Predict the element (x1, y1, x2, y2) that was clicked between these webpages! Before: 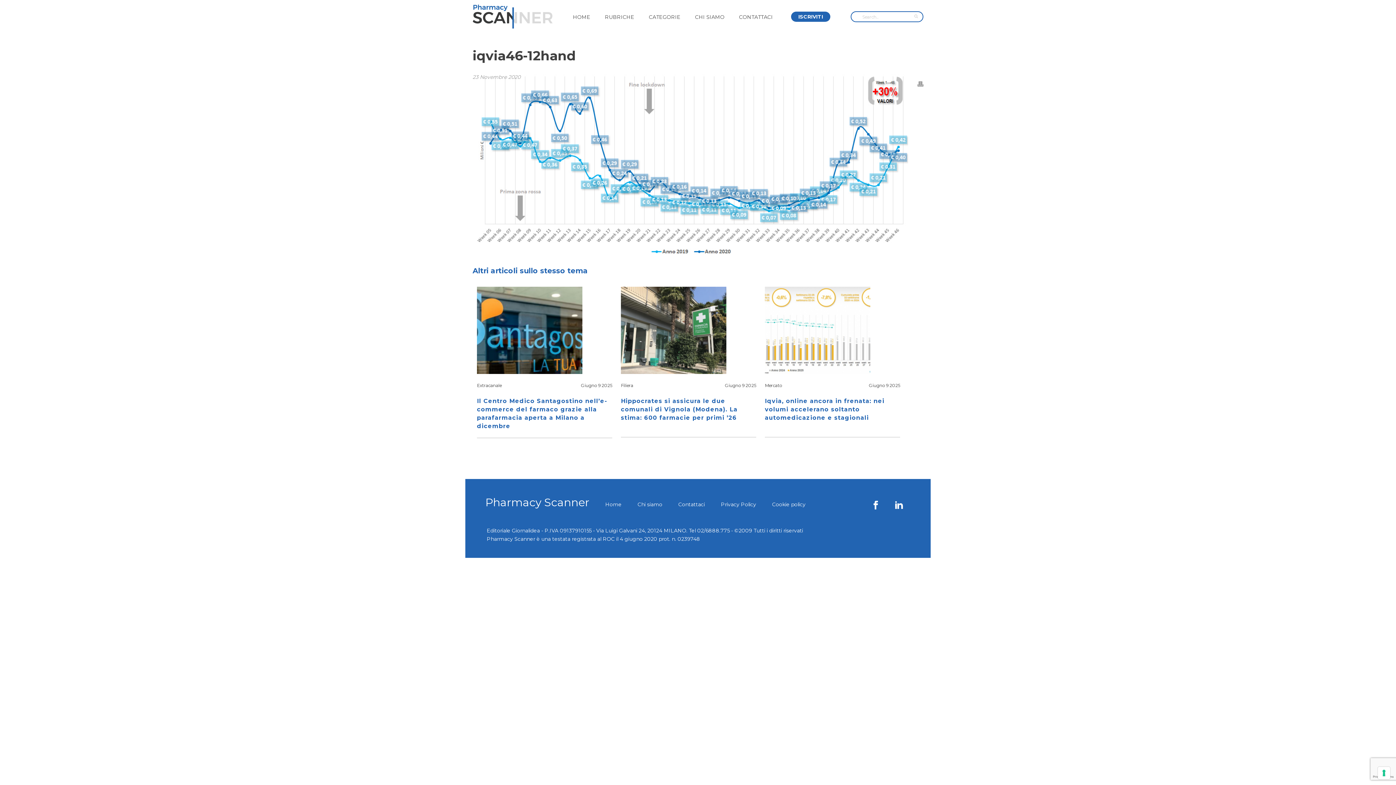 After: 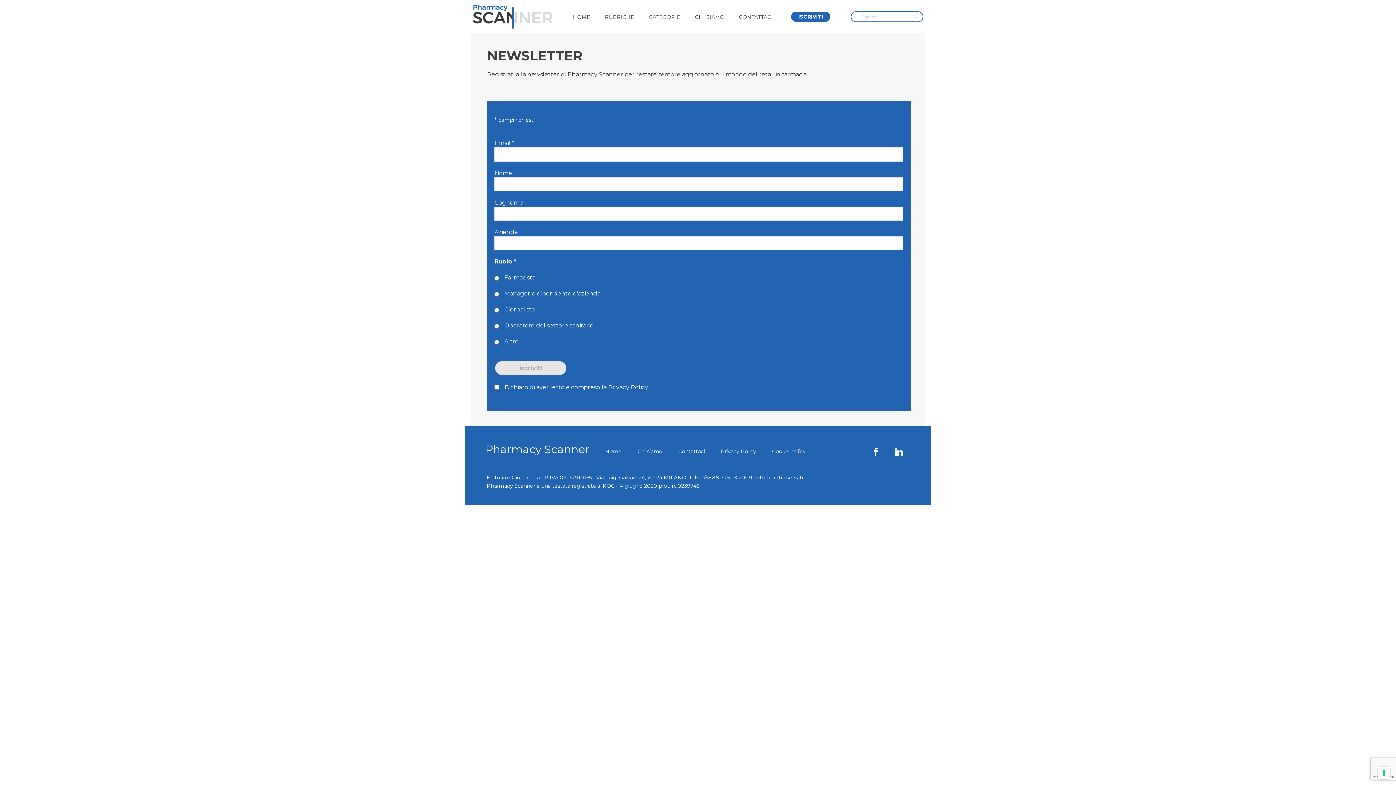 Action: label: ISCRIVITI bbox: (791, 11, 830, 21)